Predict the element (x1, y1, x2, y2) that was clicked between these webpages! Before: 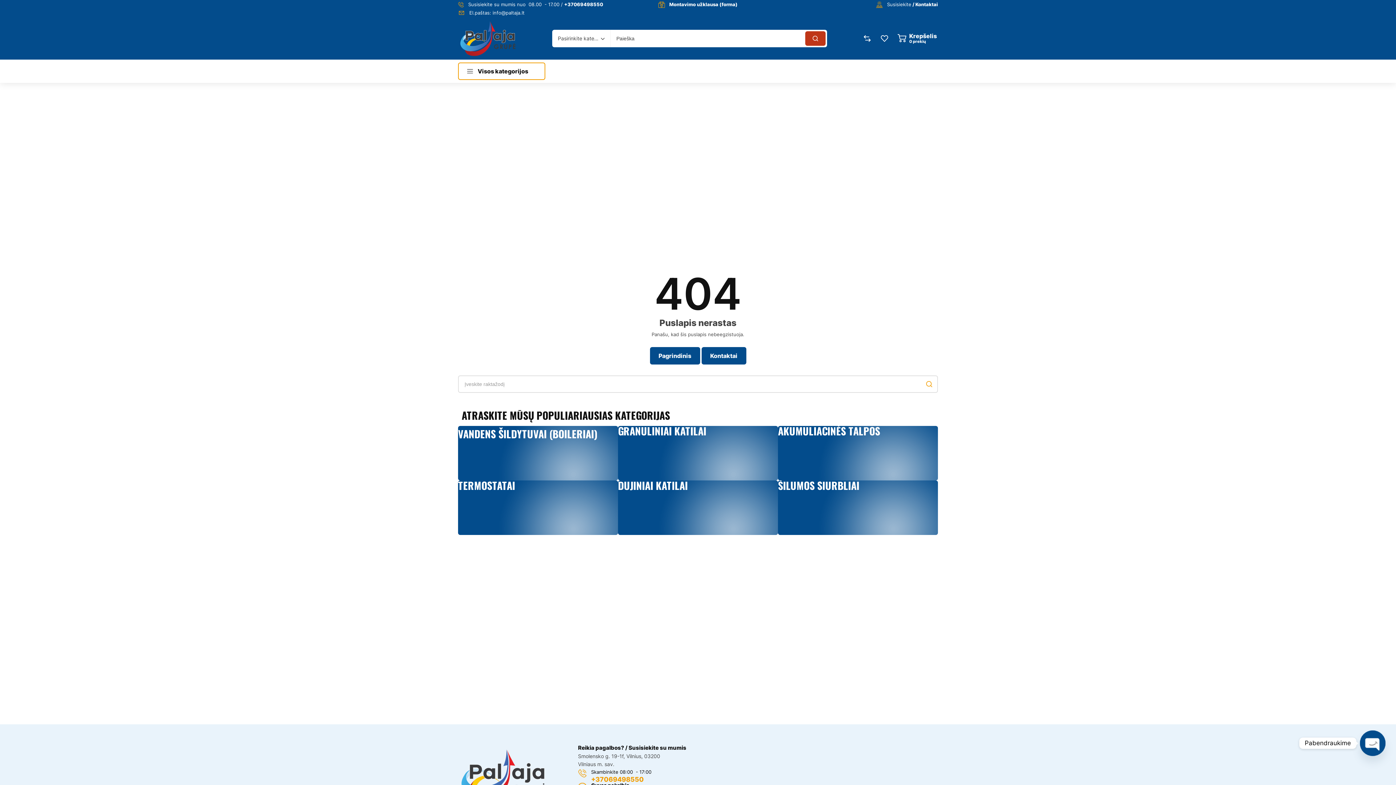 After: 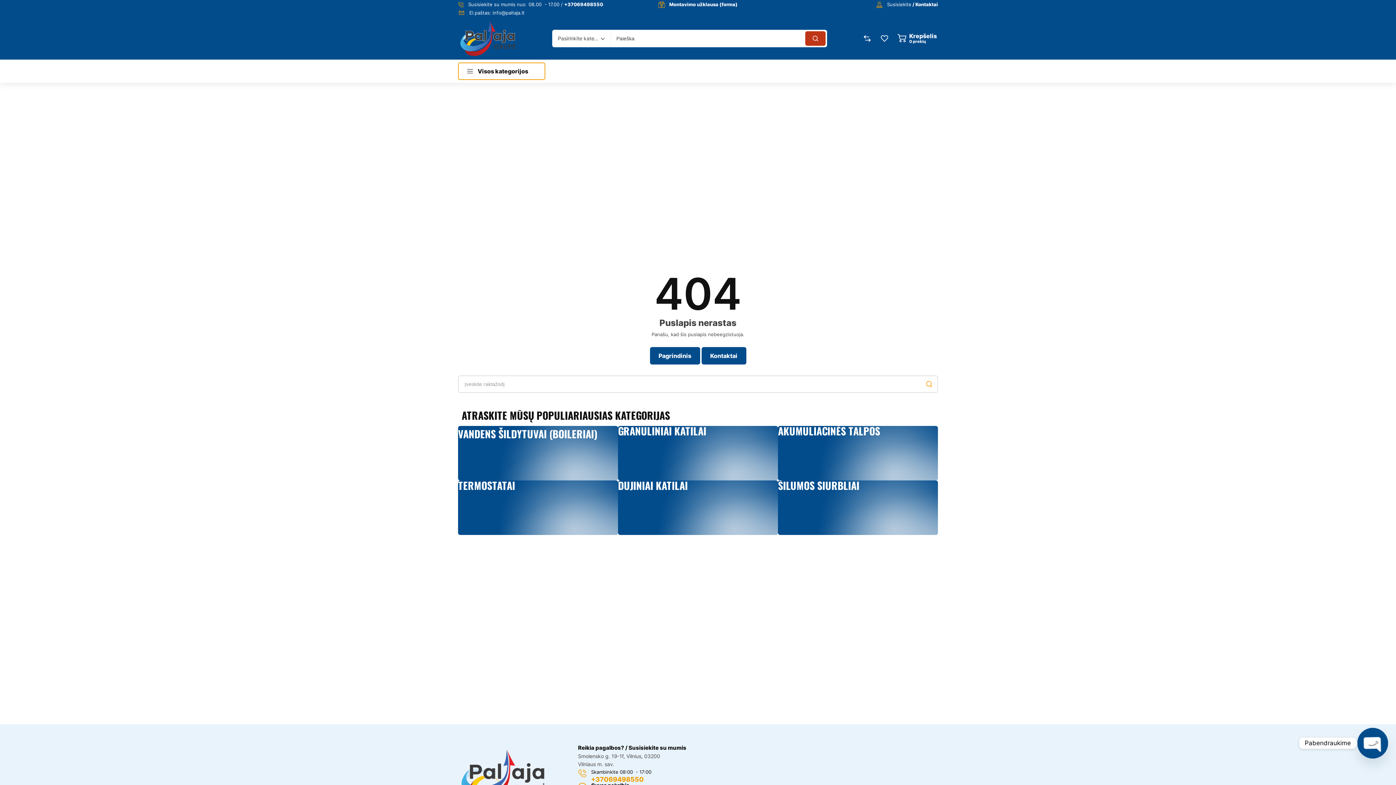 Action: label: Į viršų bbox: (1373, 762, 1387, 776)